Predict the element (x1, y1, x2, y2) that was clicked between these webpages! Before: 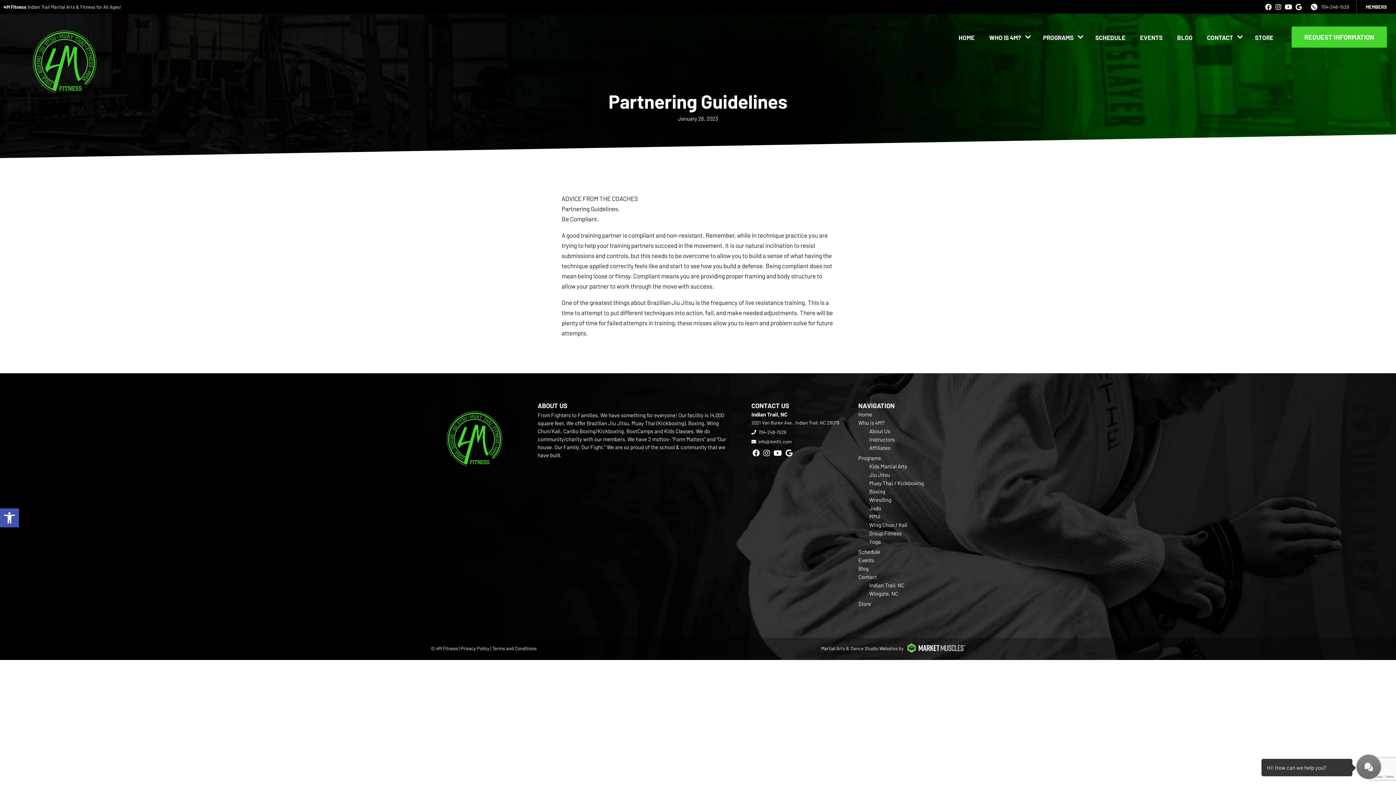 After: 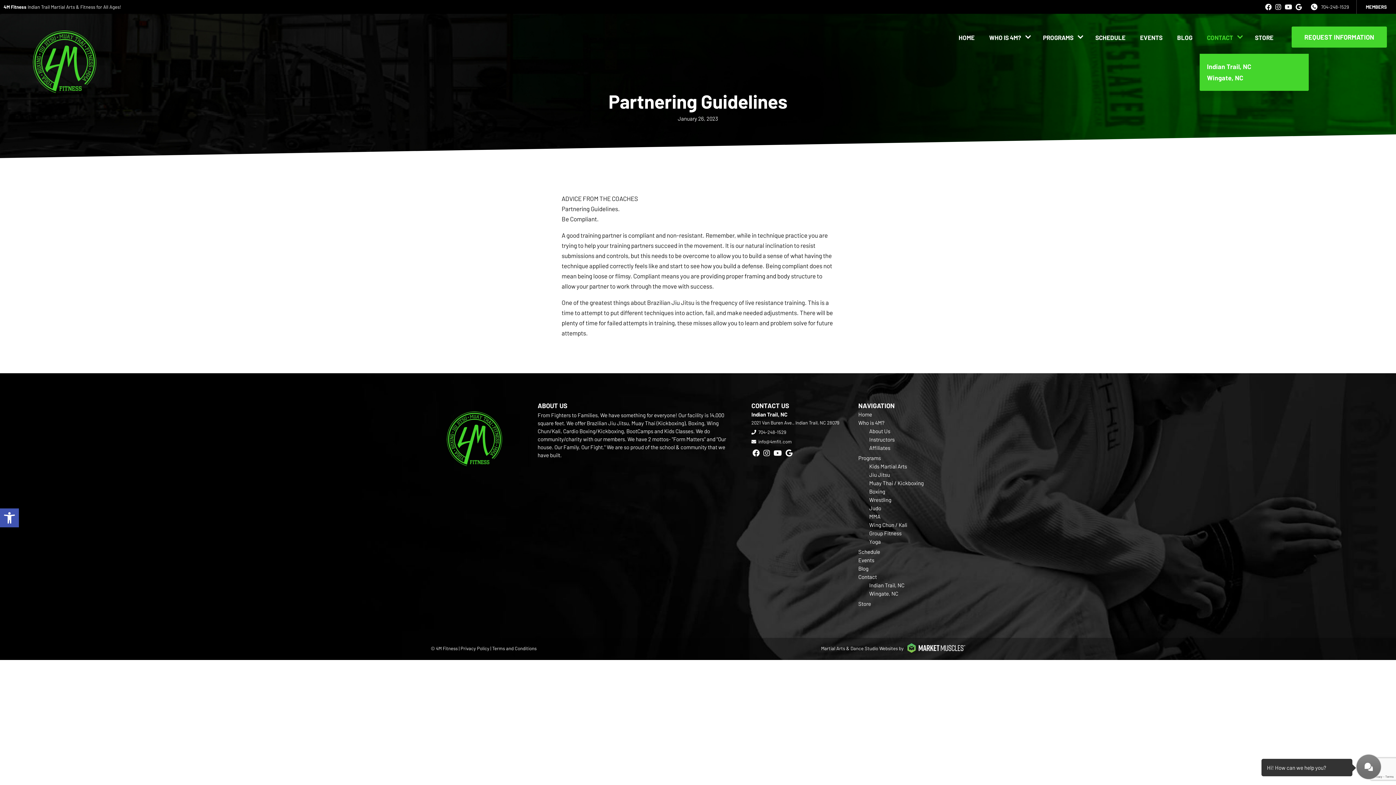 Action: bbox: (1200, 21, 1240, 52) label: CONTACT